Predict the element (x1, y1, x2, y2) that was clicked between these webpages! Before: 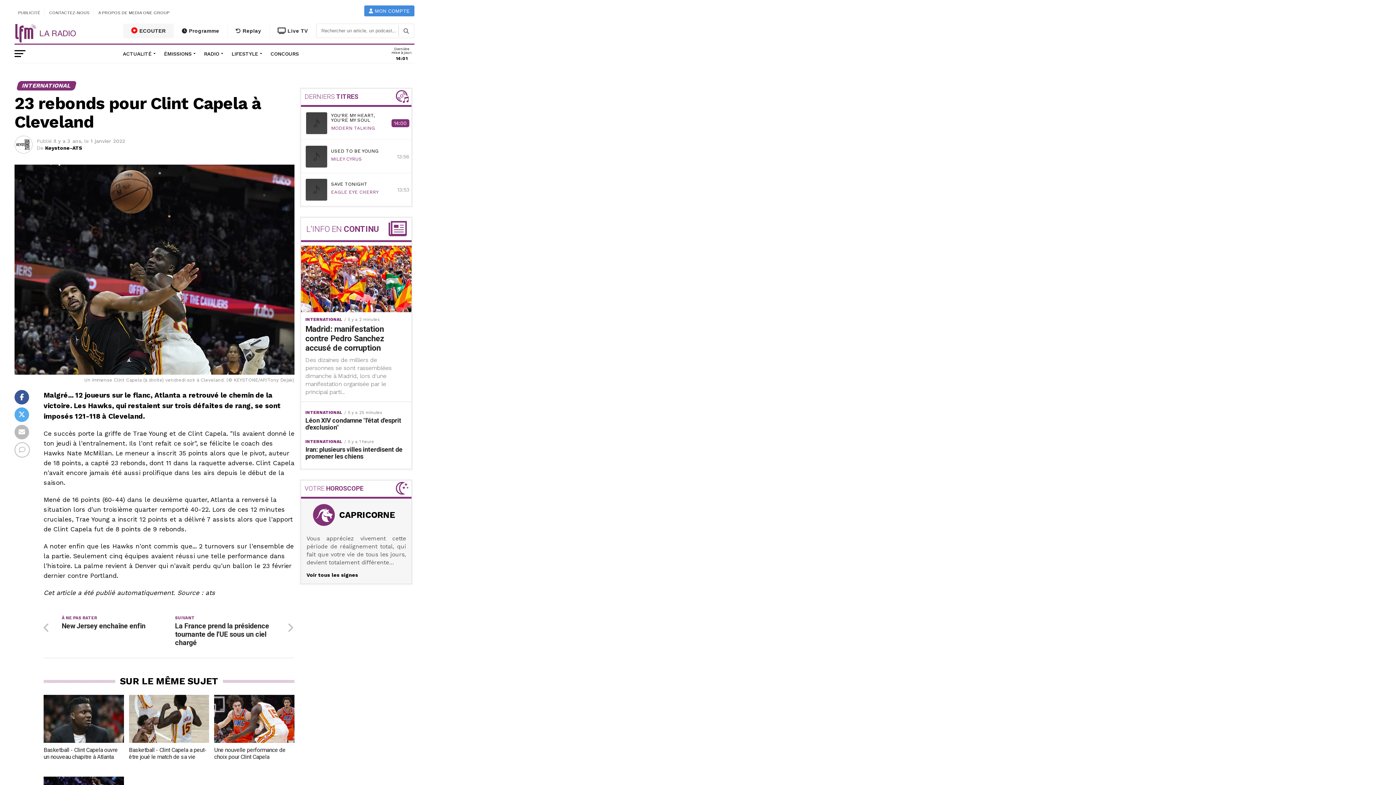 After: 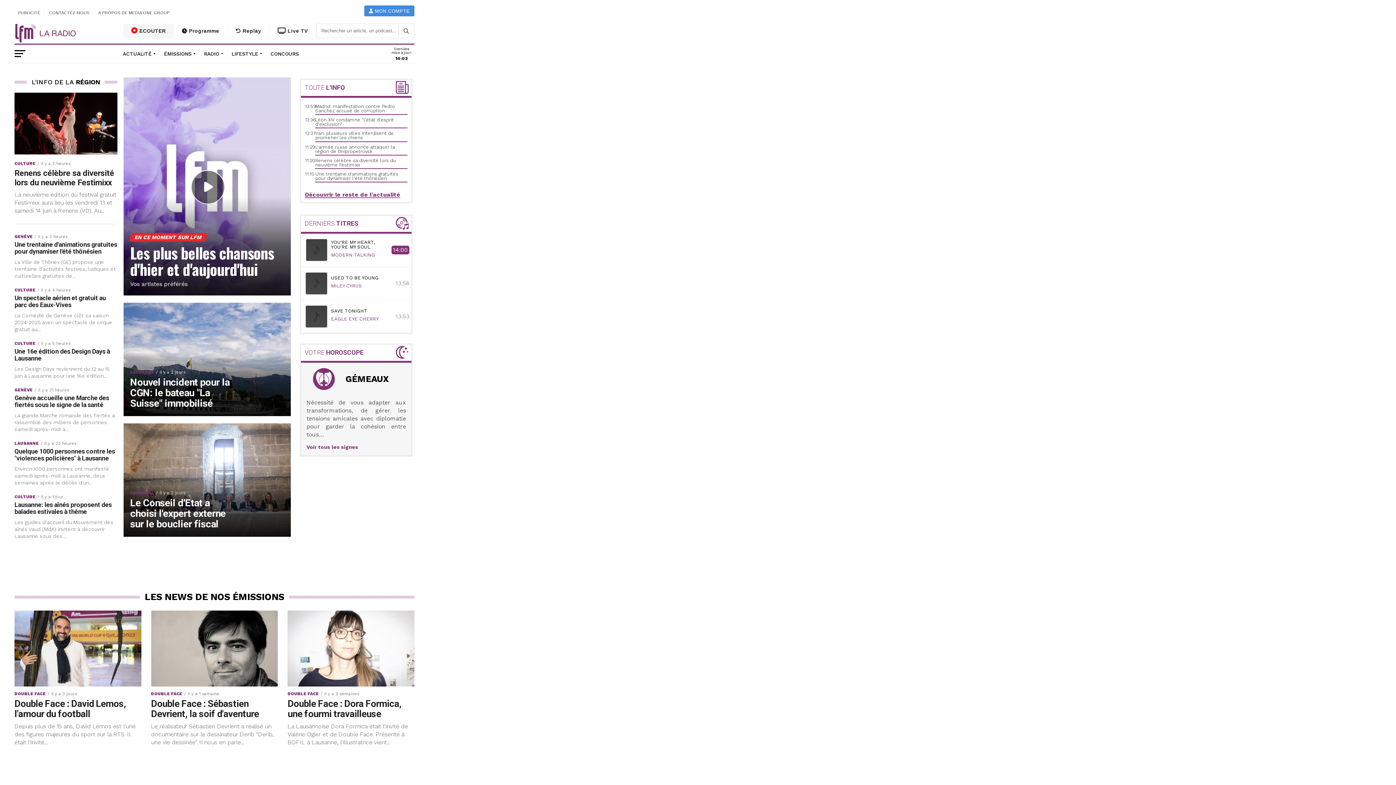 Action: bbox: (14, 37, 76, 44)